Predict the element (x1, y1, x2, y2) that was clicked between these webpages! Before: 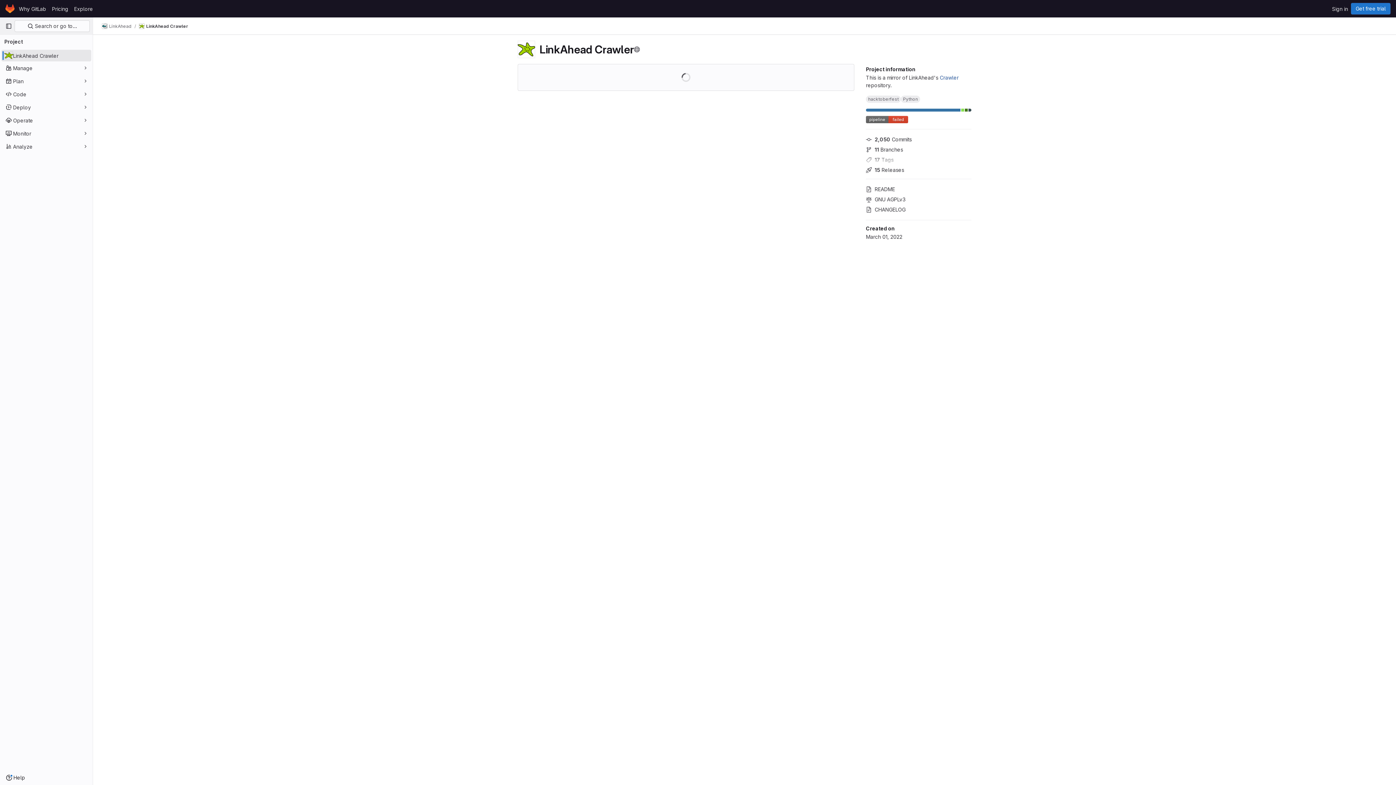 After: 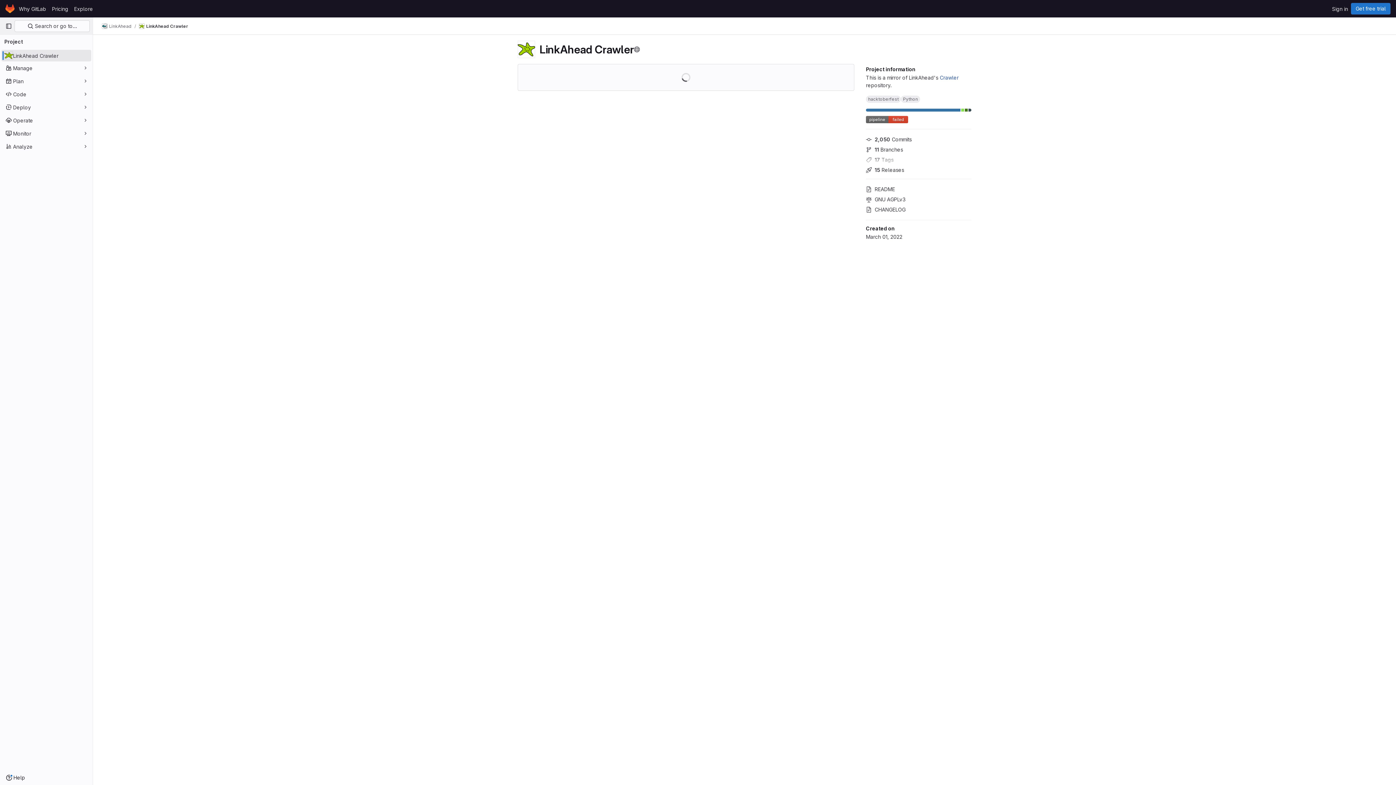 Action: bbox: (1, 49, 91, 61) label: LinkAhead Crawler